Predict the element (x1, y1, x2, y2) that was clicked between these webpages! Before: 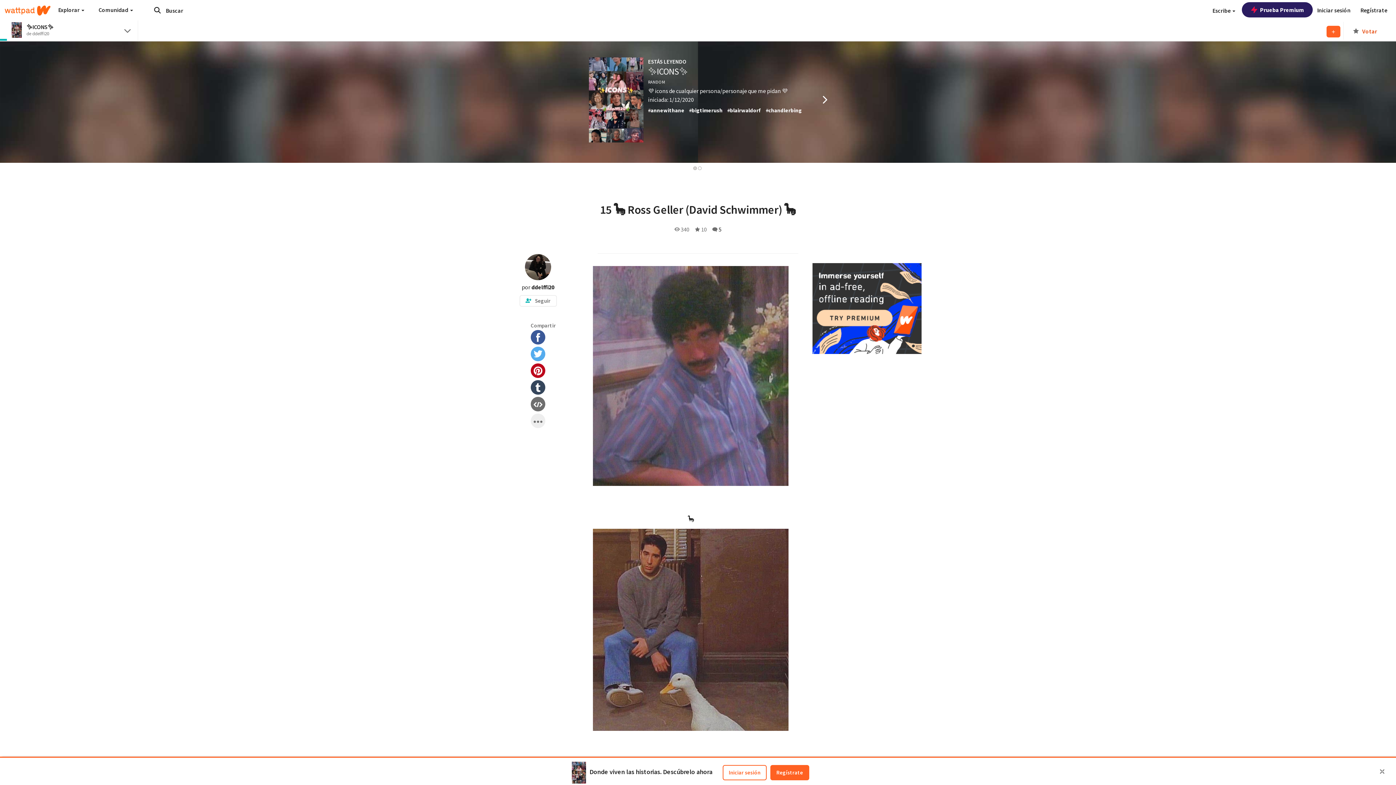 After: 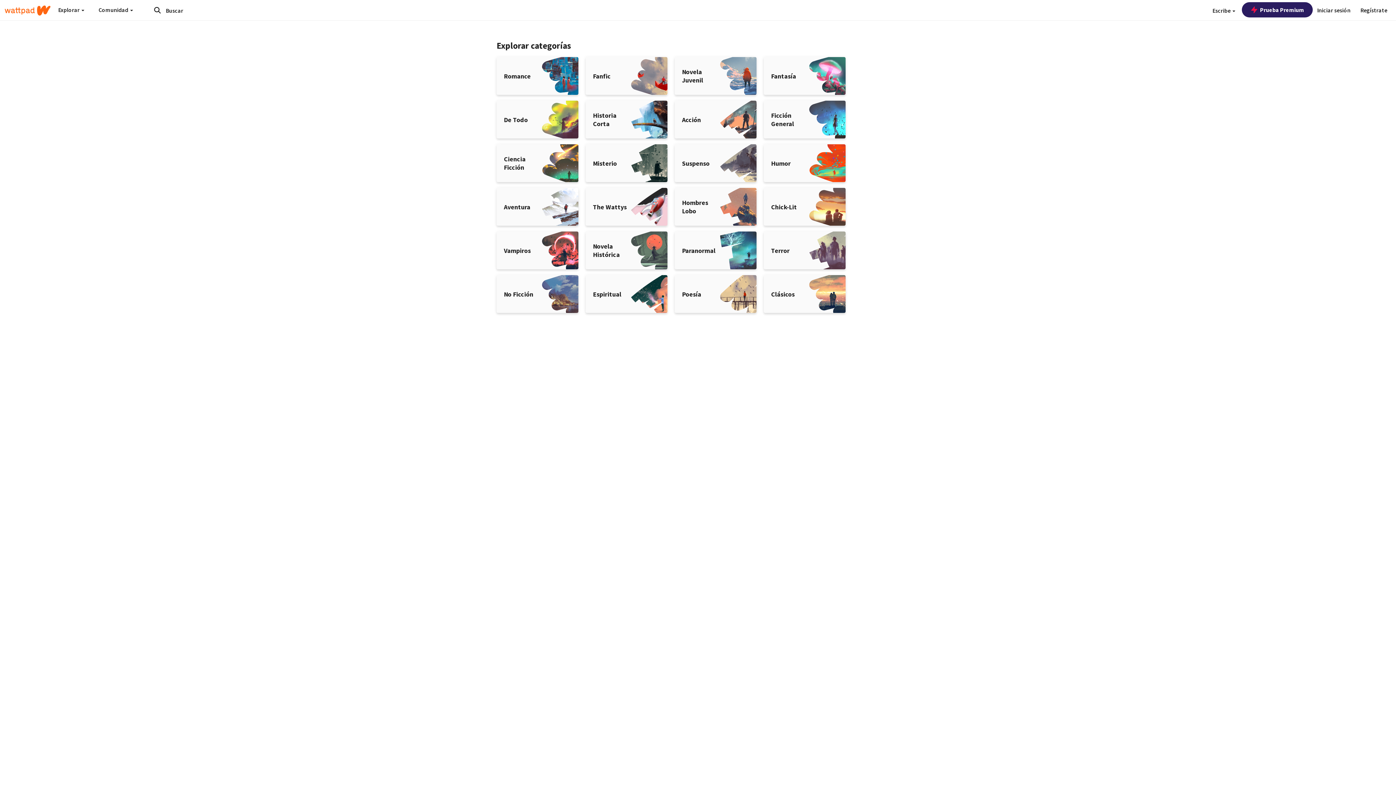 Action: label: Enviar búsqueda bbox: (150, 4, 164, 16)